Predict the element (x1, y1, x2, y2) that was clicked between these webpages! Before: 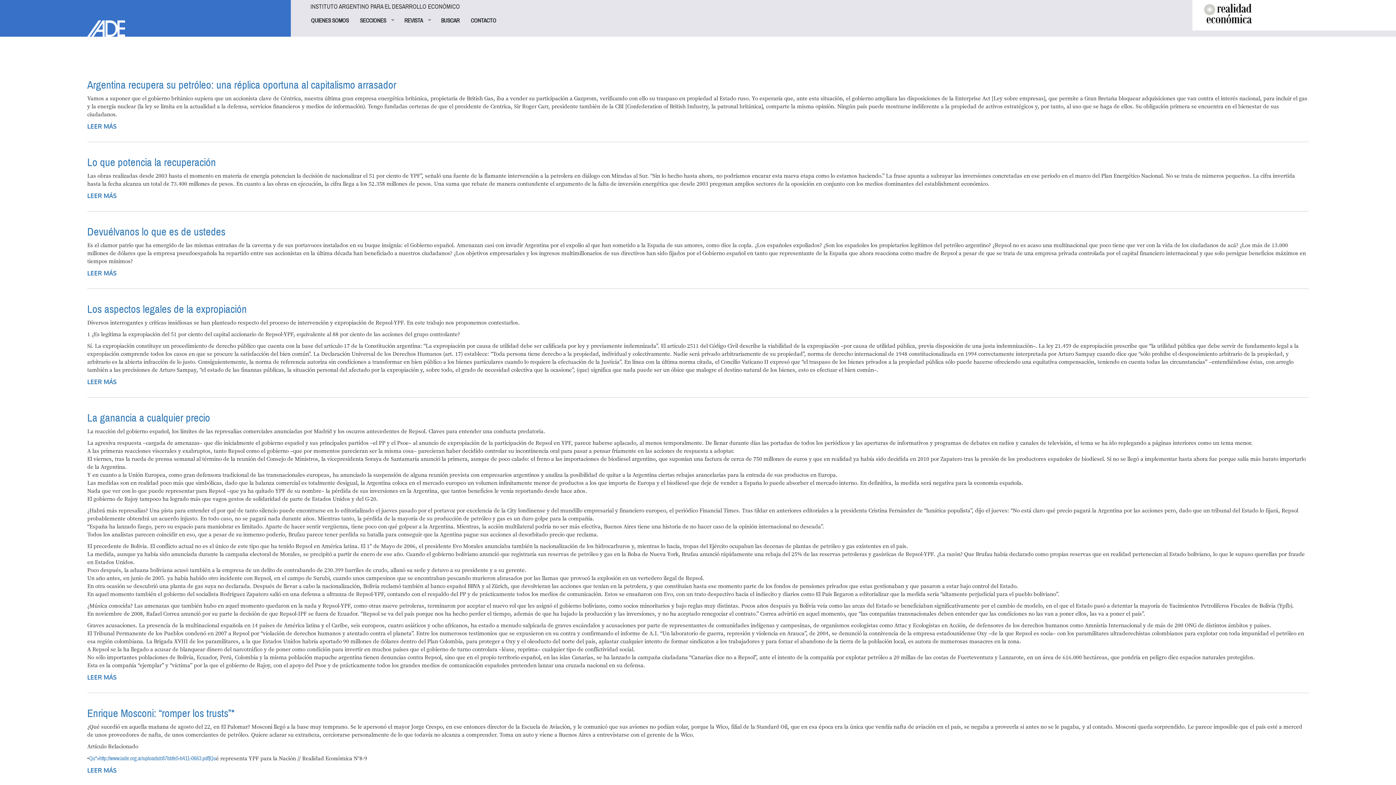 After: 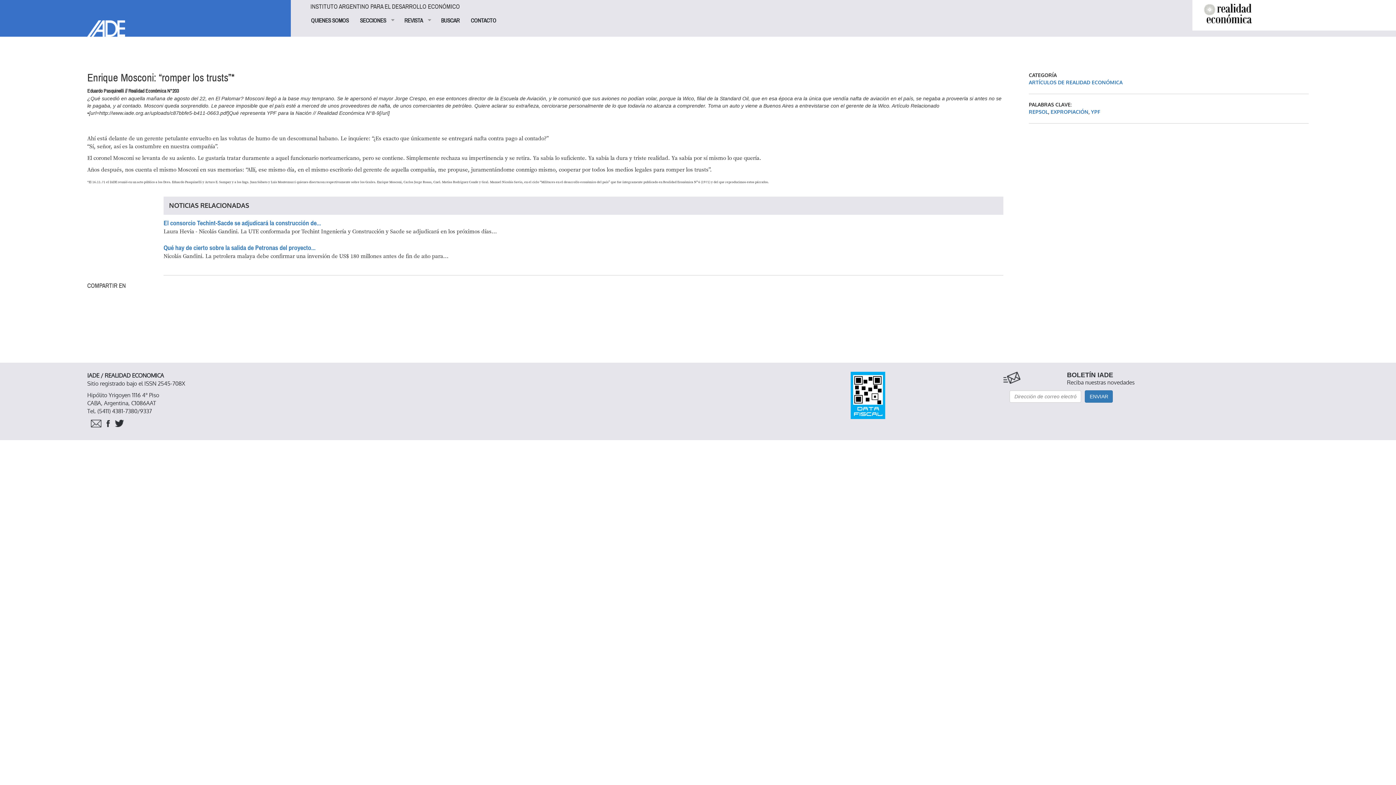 Action: label: LEER MÁS
SOBRE ENRIQUE MOSCONI: “ROMPER LOS TRUSTS”* bbox: (87, 766, 116, 775)